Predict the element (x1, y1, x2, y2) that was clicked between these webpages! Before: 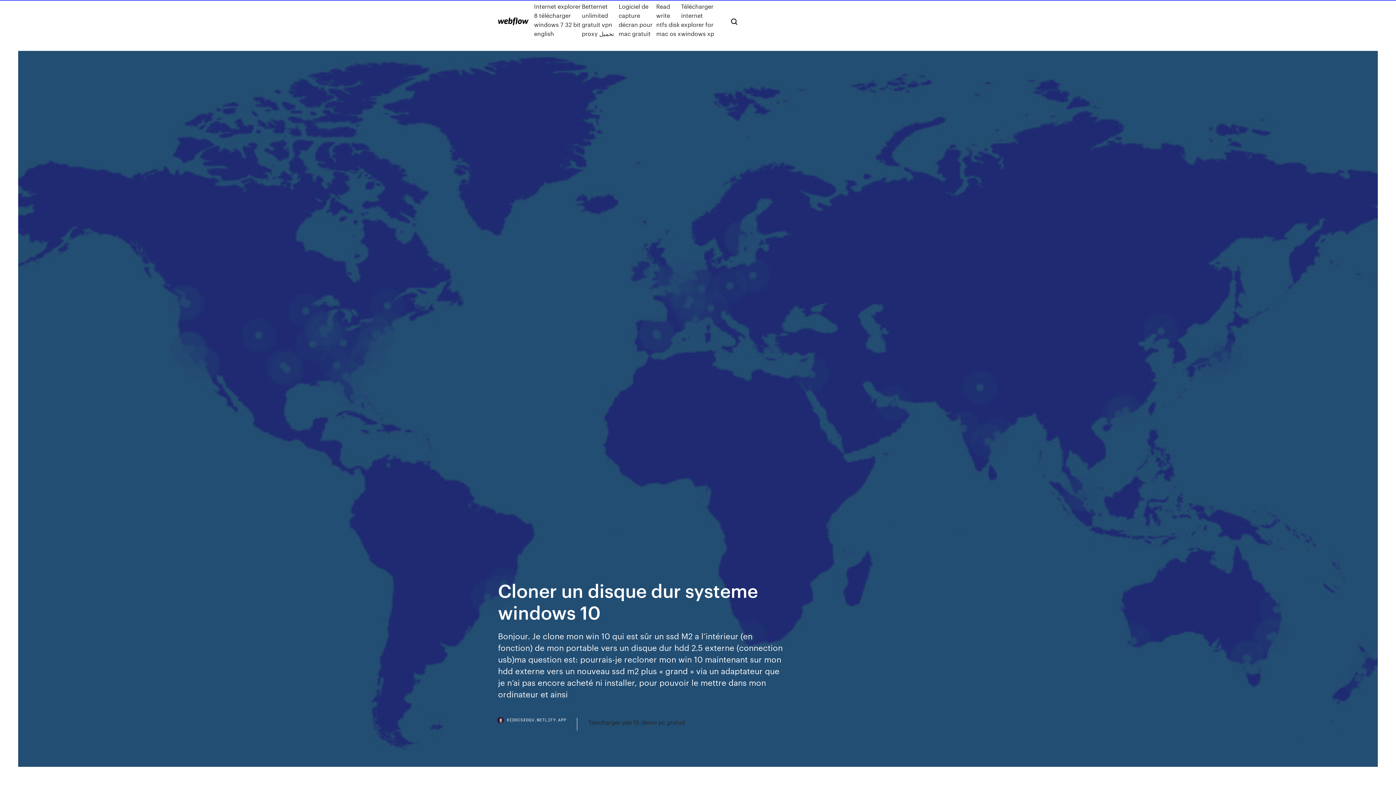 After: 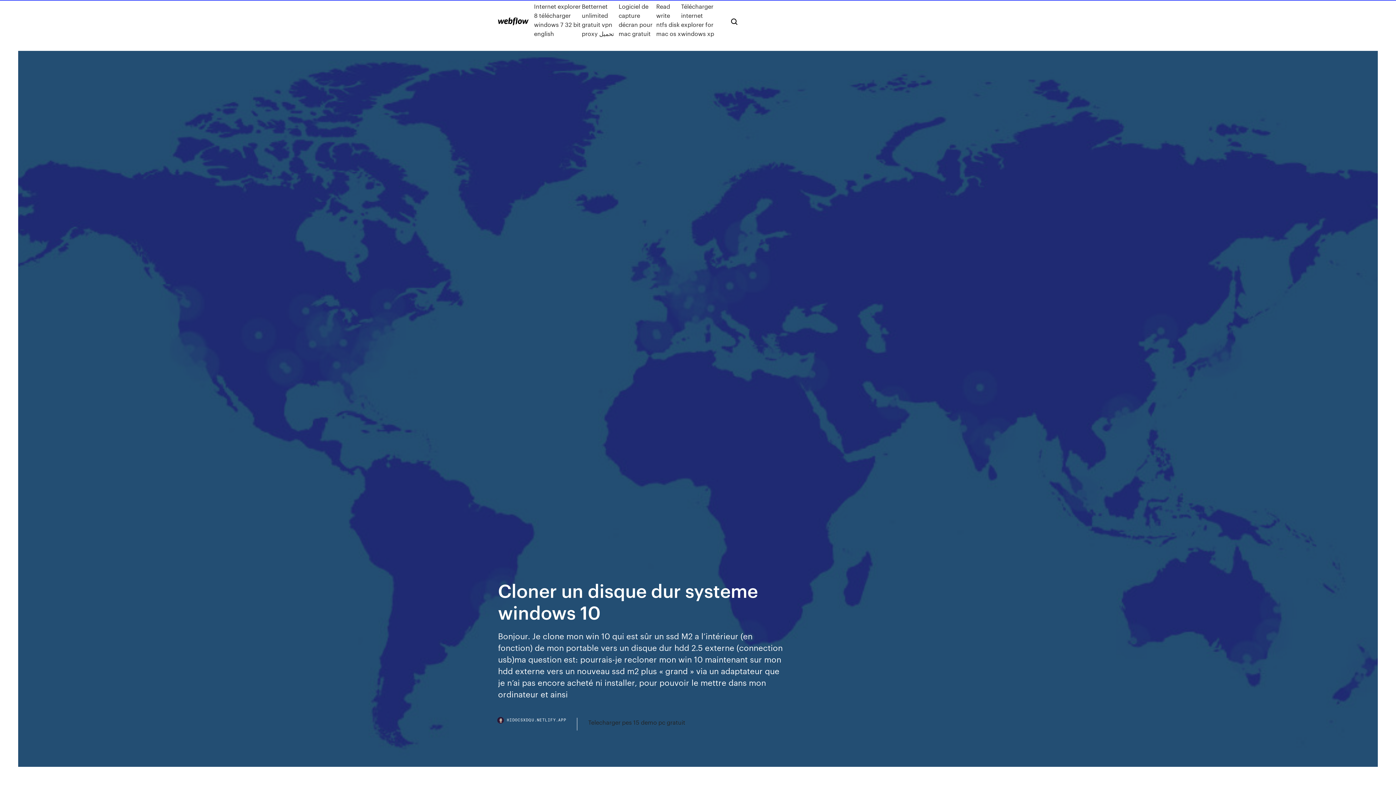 Action: bbox: (498, 718, 577, 730) label: HIDOCSXDQU.NETLIFY.APP